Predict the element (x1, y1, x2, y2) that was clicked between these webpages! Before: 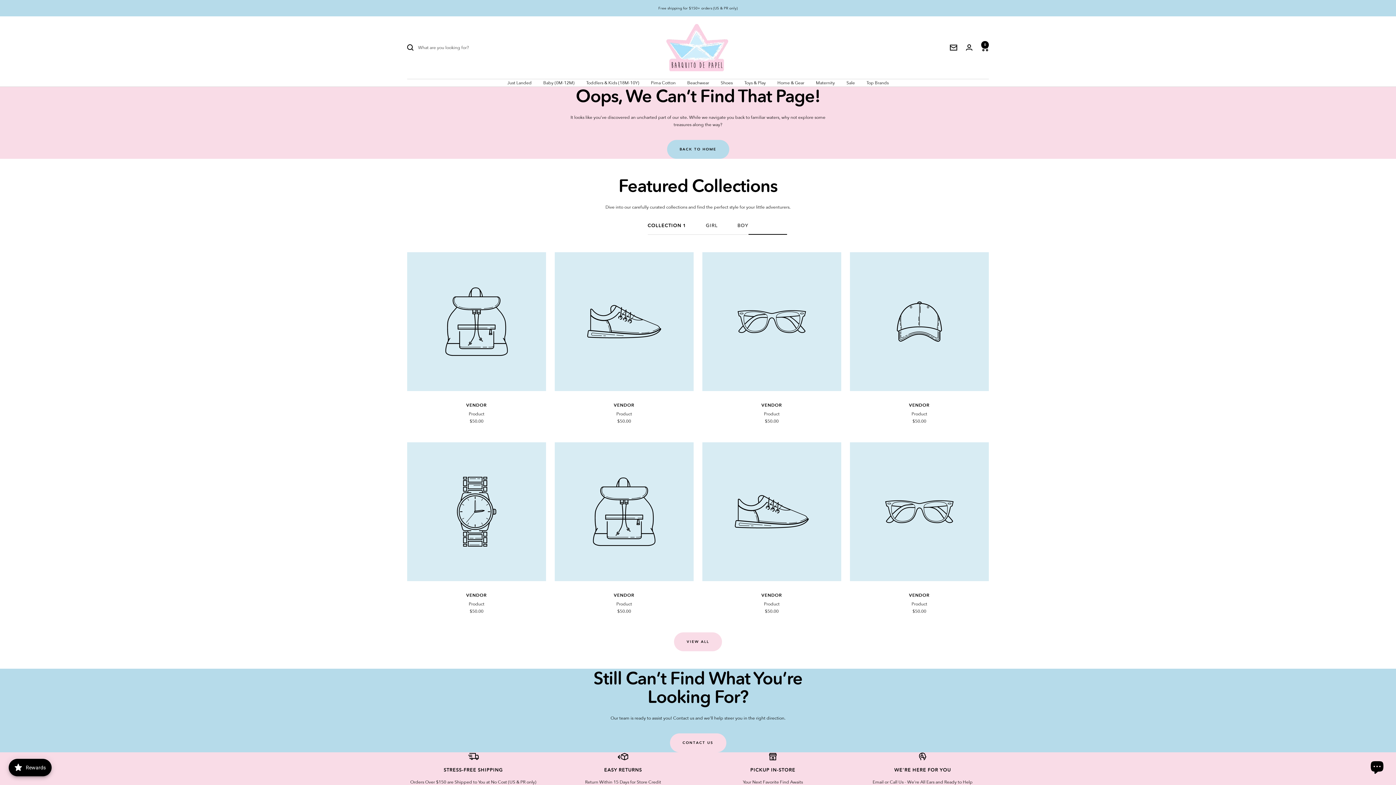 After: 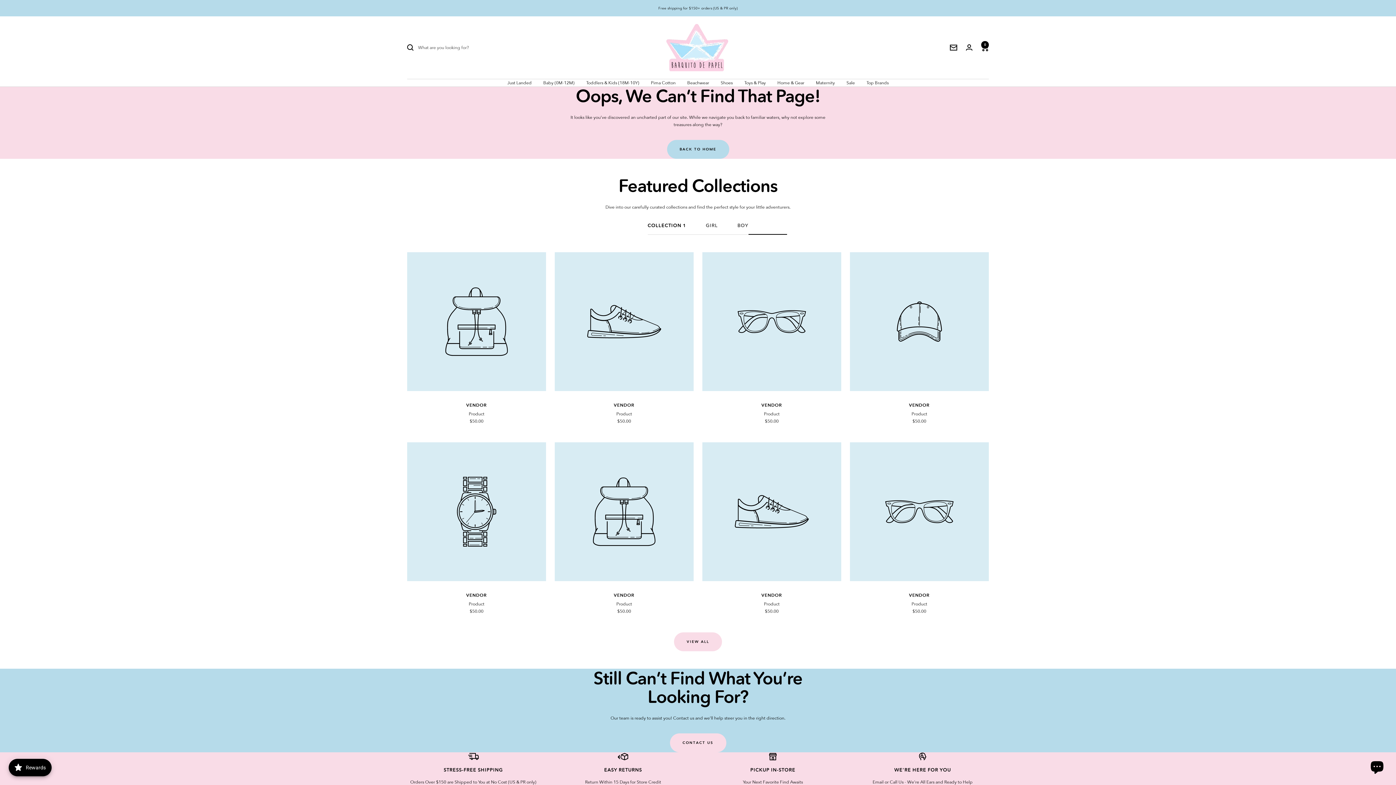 Action: label: COLLECTION 1 bbox: (647, 222, 686, 234)